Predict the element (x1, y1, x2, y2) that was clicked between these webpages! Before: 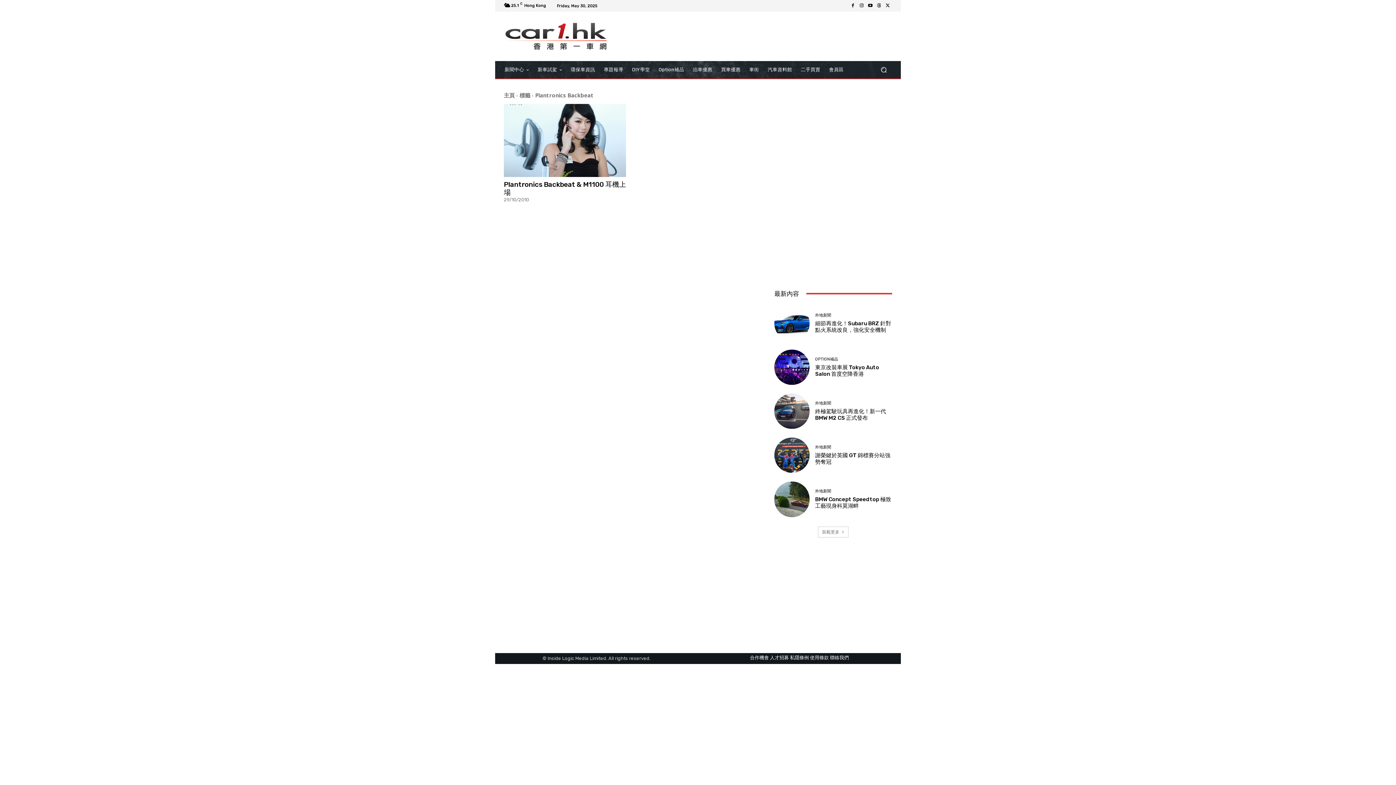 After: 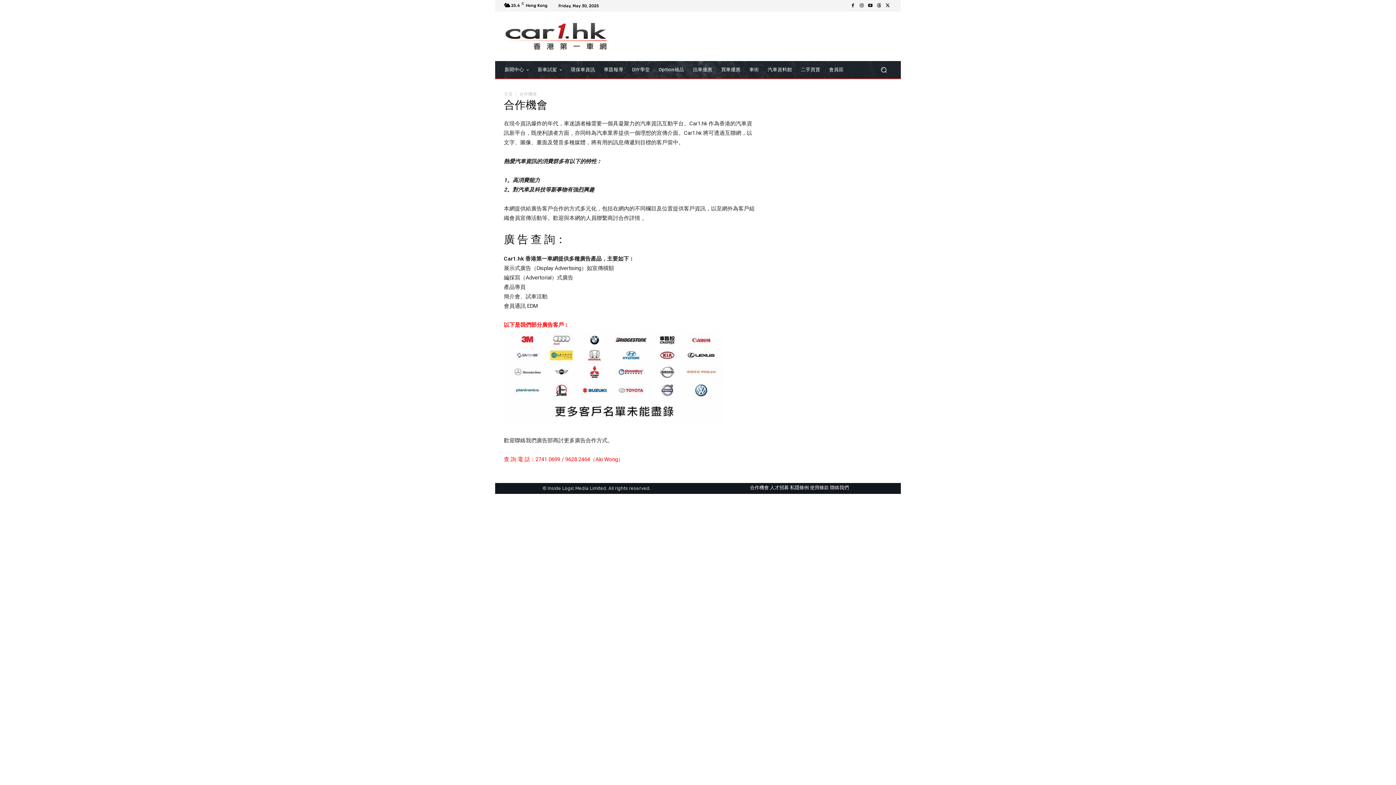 Action: label: 合作機會 bbox: (750, 655, 769, 660)